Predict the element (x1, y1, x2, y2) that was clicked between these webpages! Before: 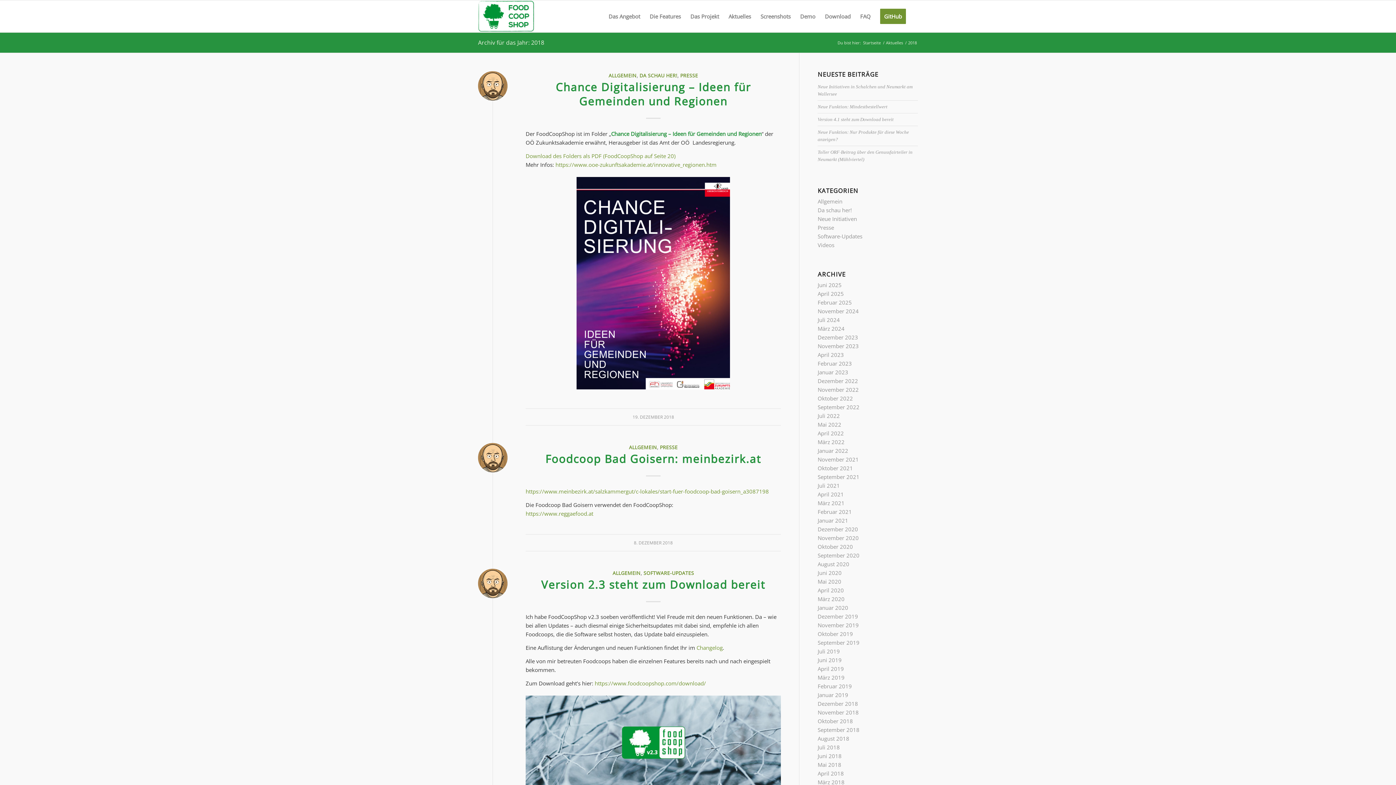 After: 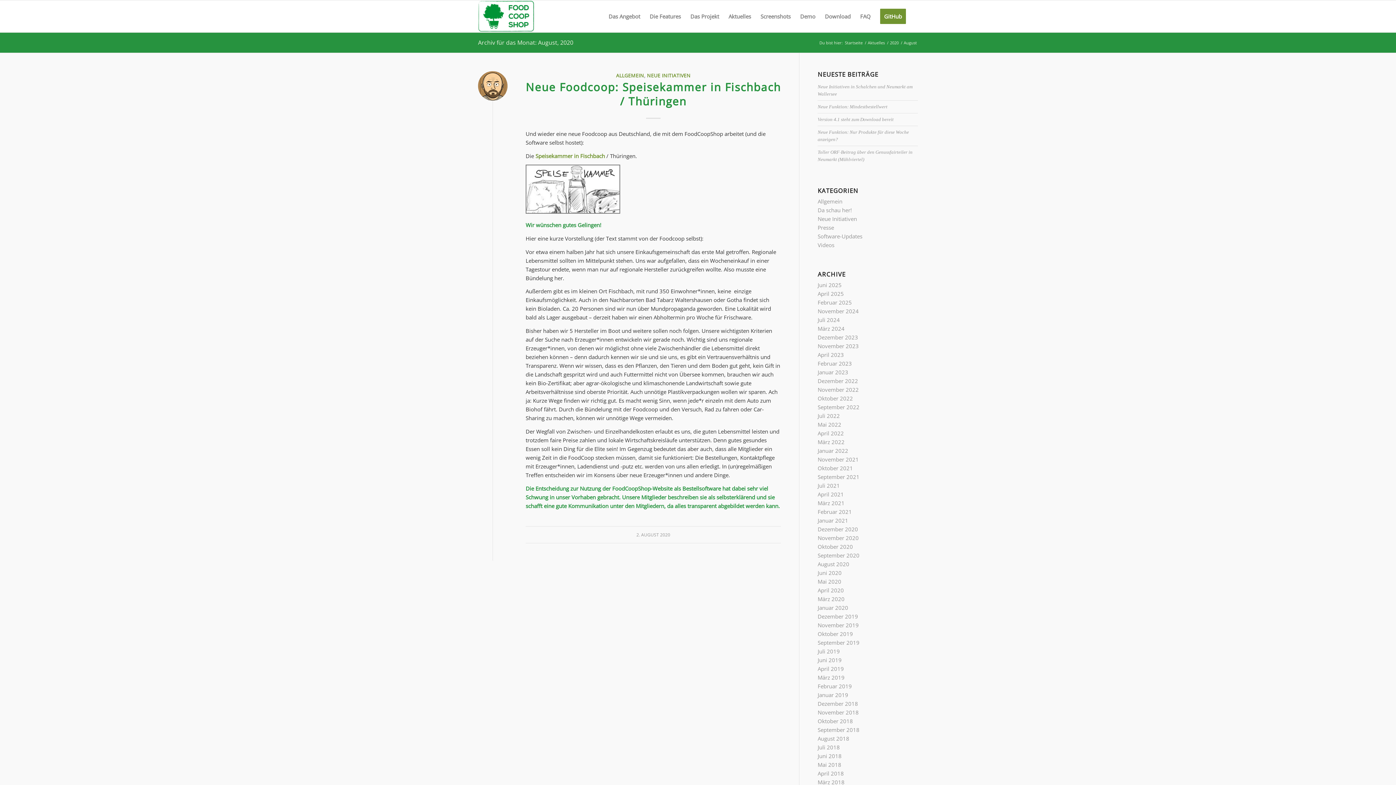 Action: bbox: (817, 560, 849, 568) label: August 2020